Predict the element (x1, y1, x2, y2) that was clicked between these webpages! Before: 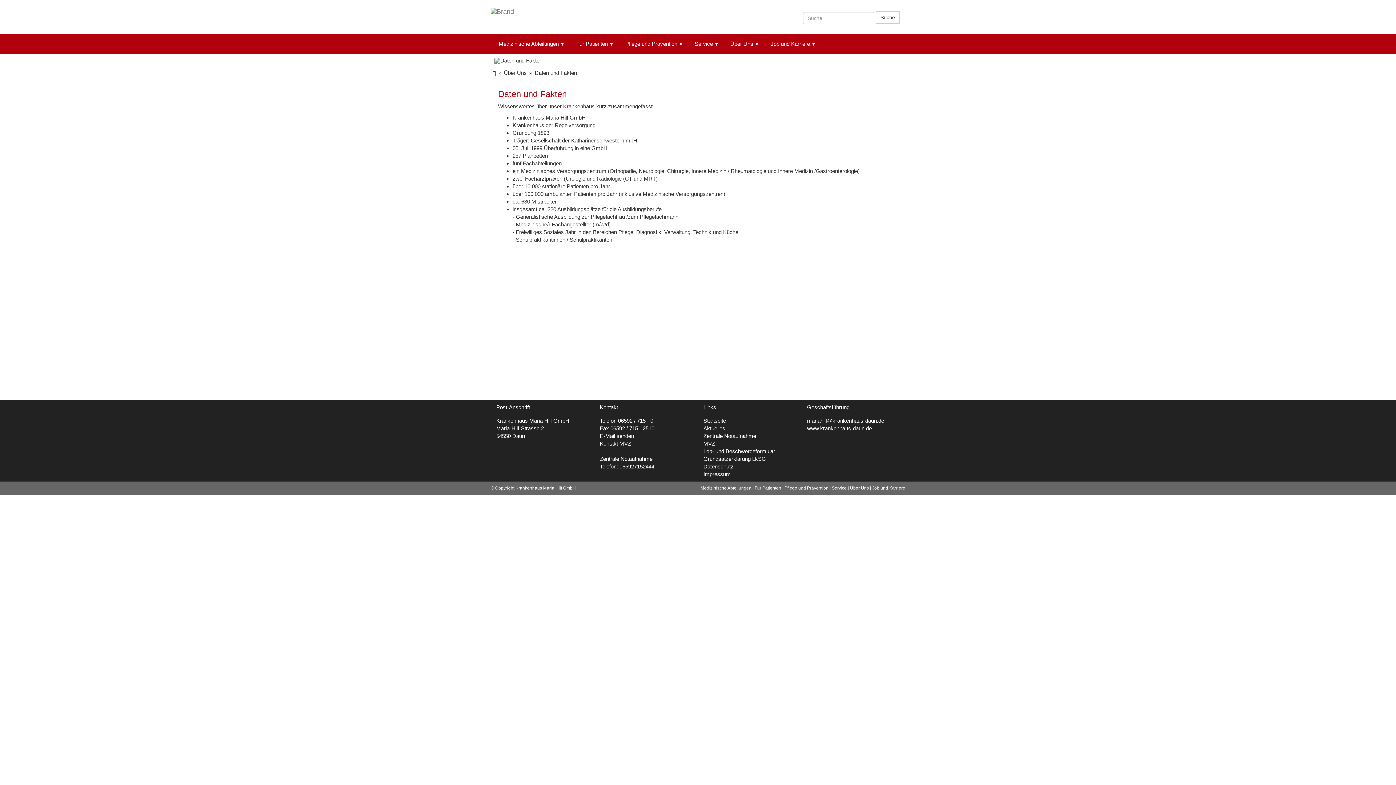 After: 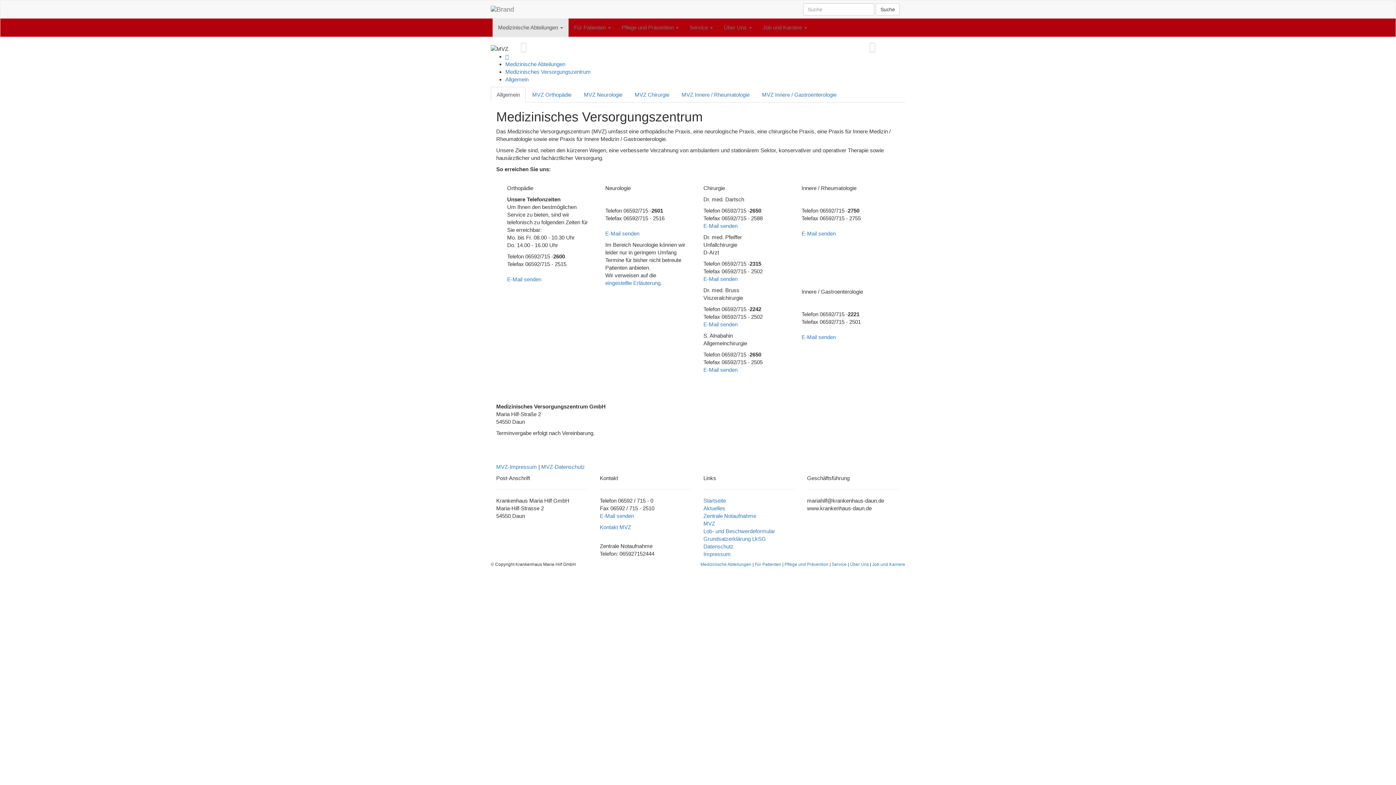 Action: bbox: (703, 440, 715, 446) label: MVZ